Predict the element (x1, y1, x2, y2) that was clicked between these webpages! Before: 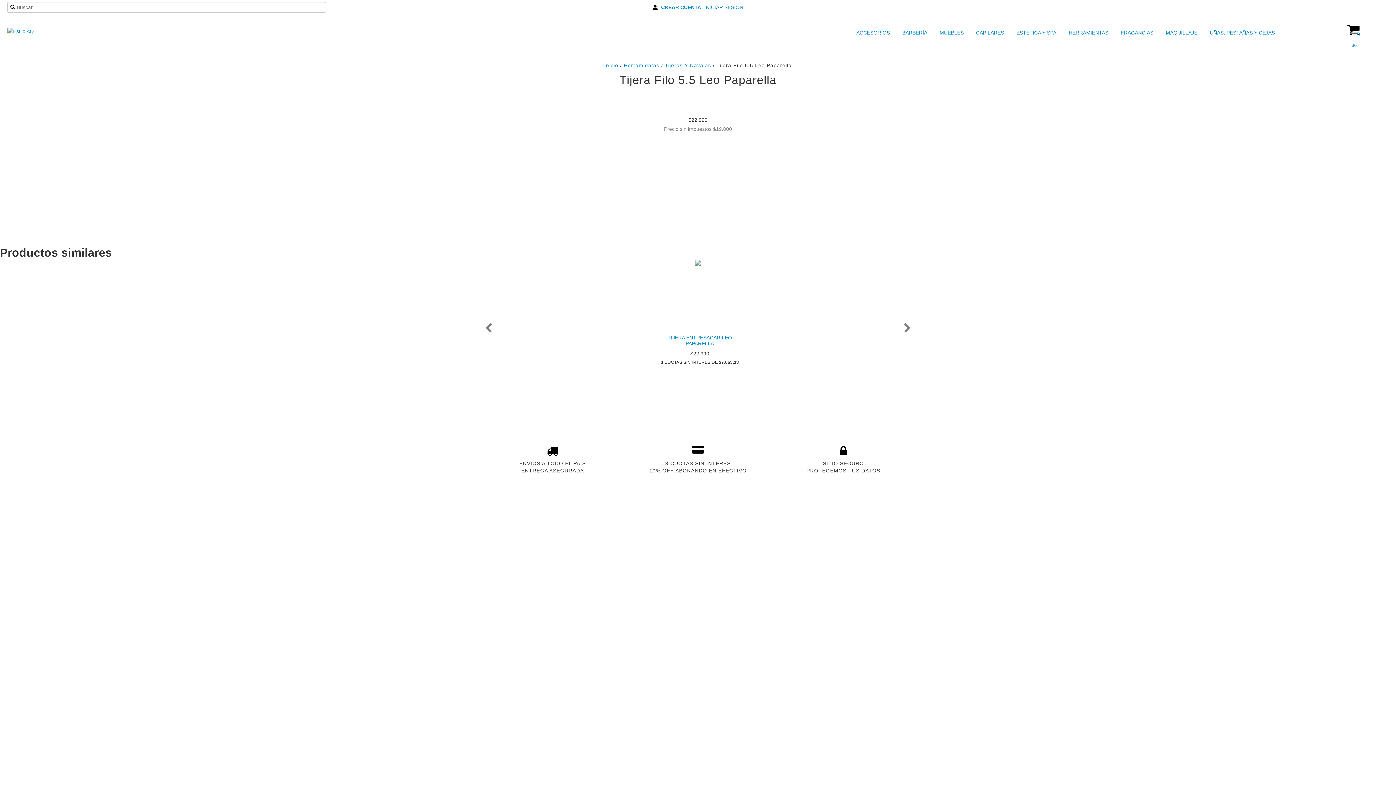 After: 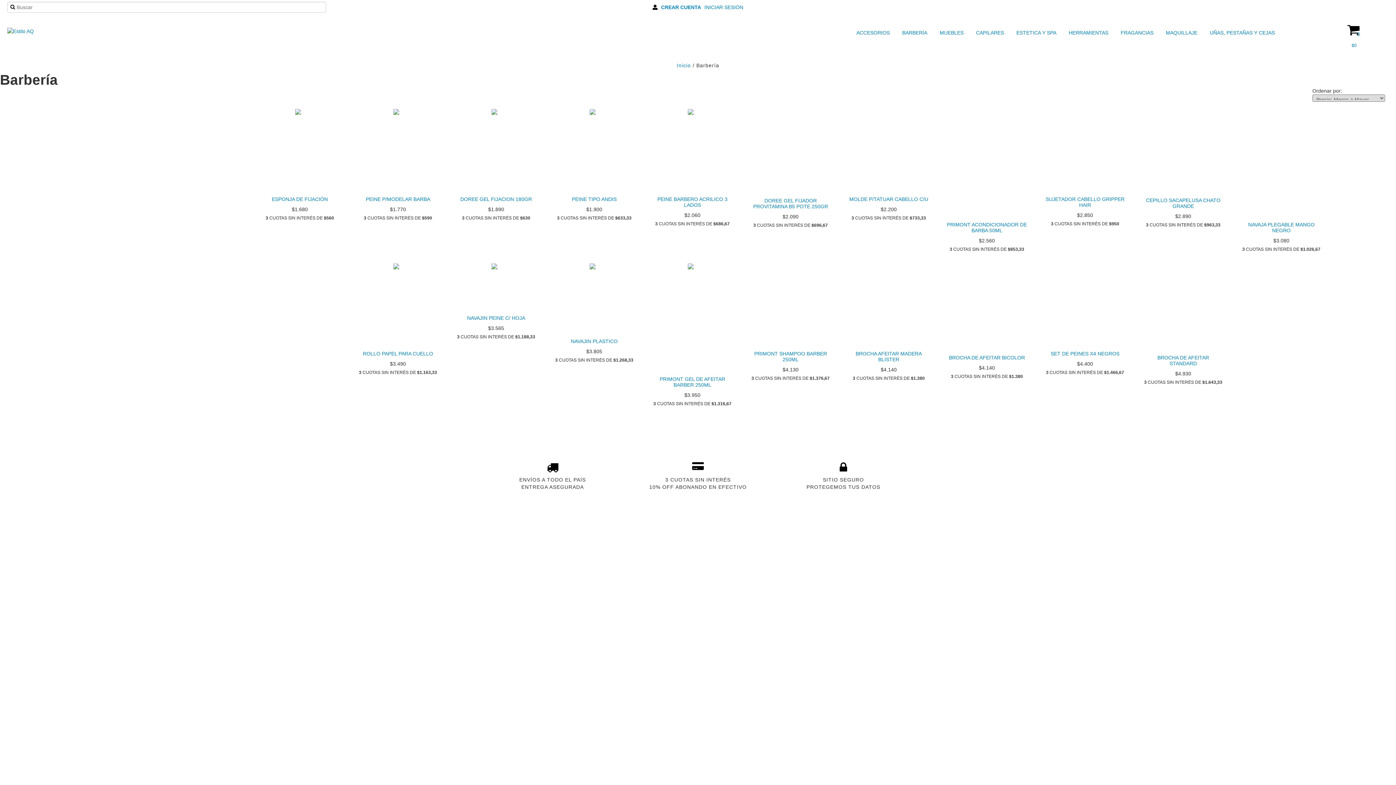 Action: label:  BARBERÍA bbox: (893, 27, 929, 38)